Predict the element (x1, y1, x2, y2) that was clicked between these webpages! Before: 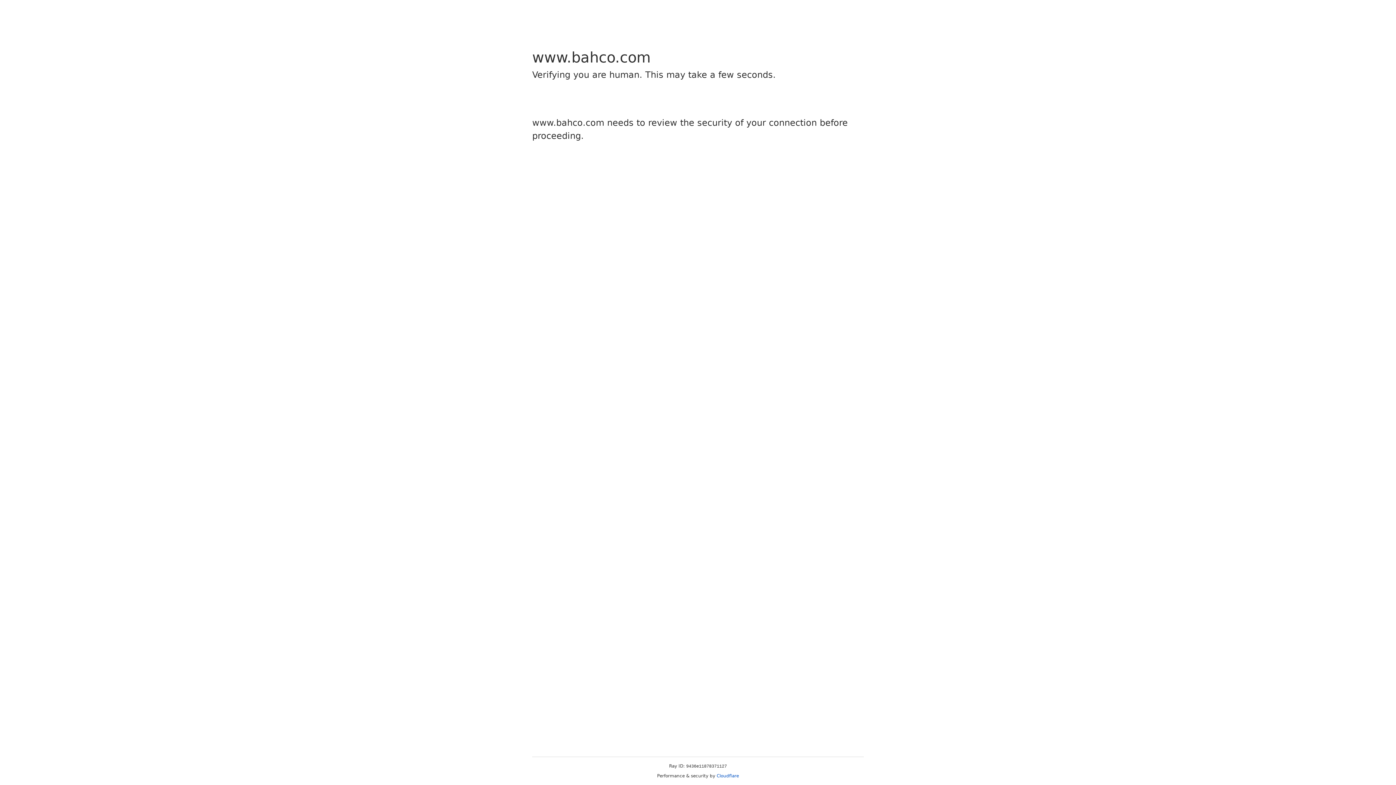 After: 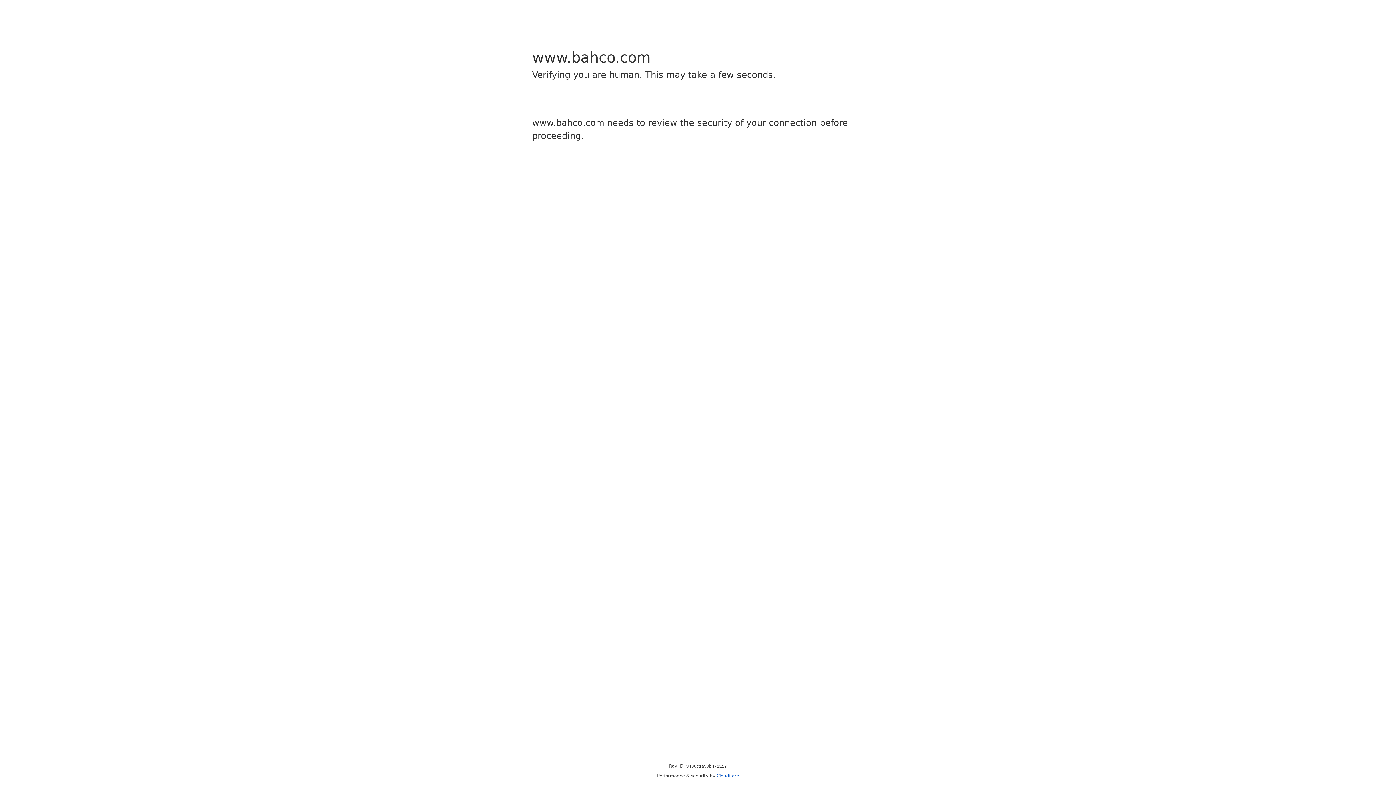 Action: label: Cloudflare bbox: (716, 773, 739, 778)